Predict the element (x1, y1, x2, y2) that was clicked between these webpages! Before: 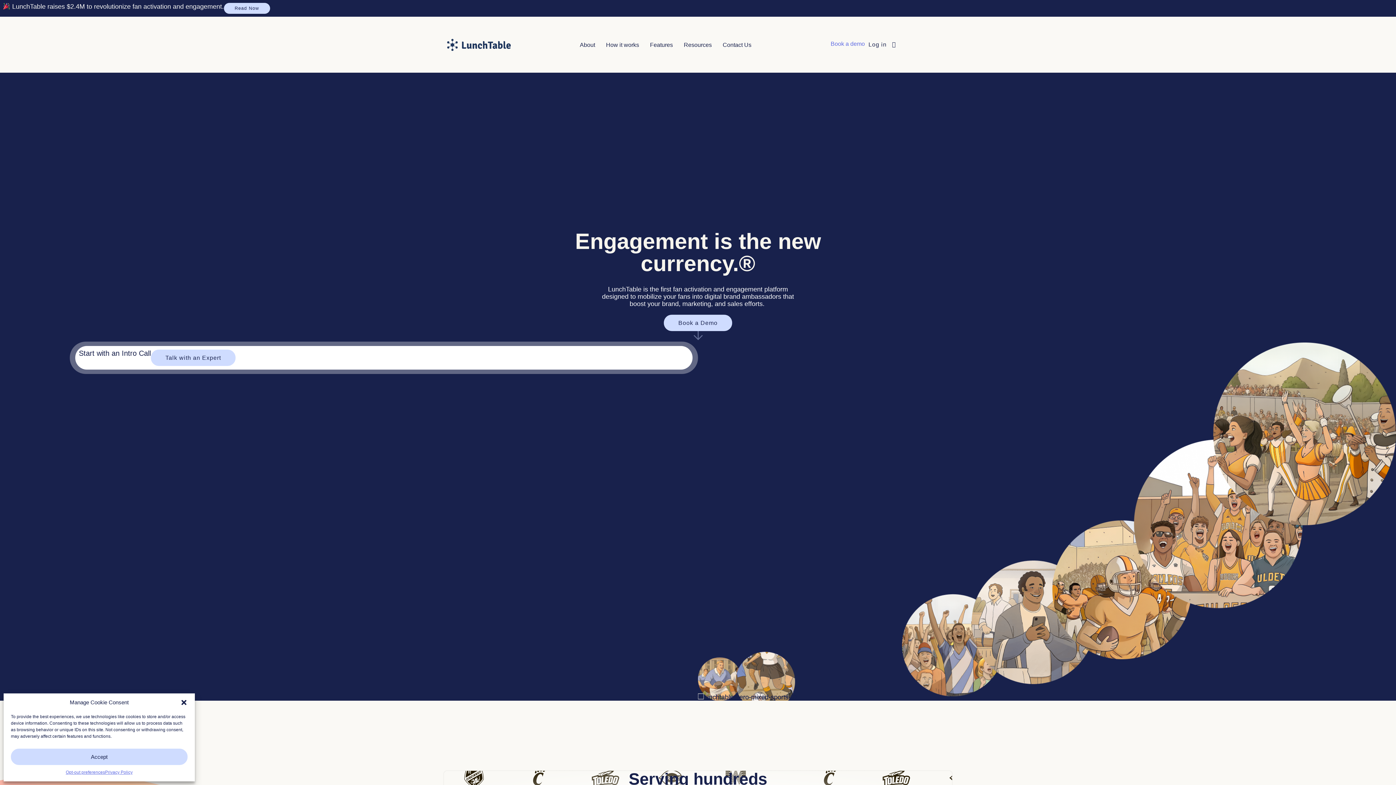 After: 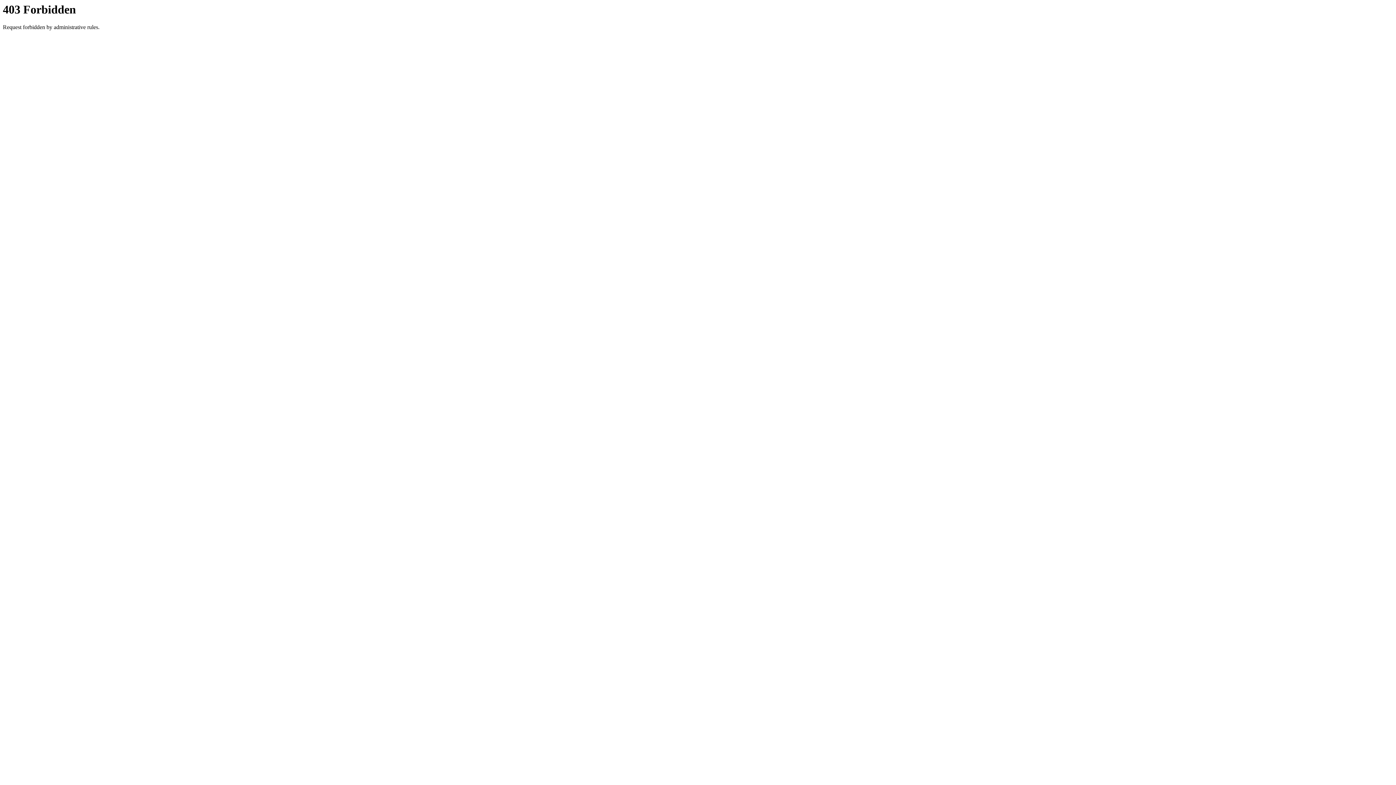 Action: label: Book a Demo bbox: (664, 314, 732, 331)